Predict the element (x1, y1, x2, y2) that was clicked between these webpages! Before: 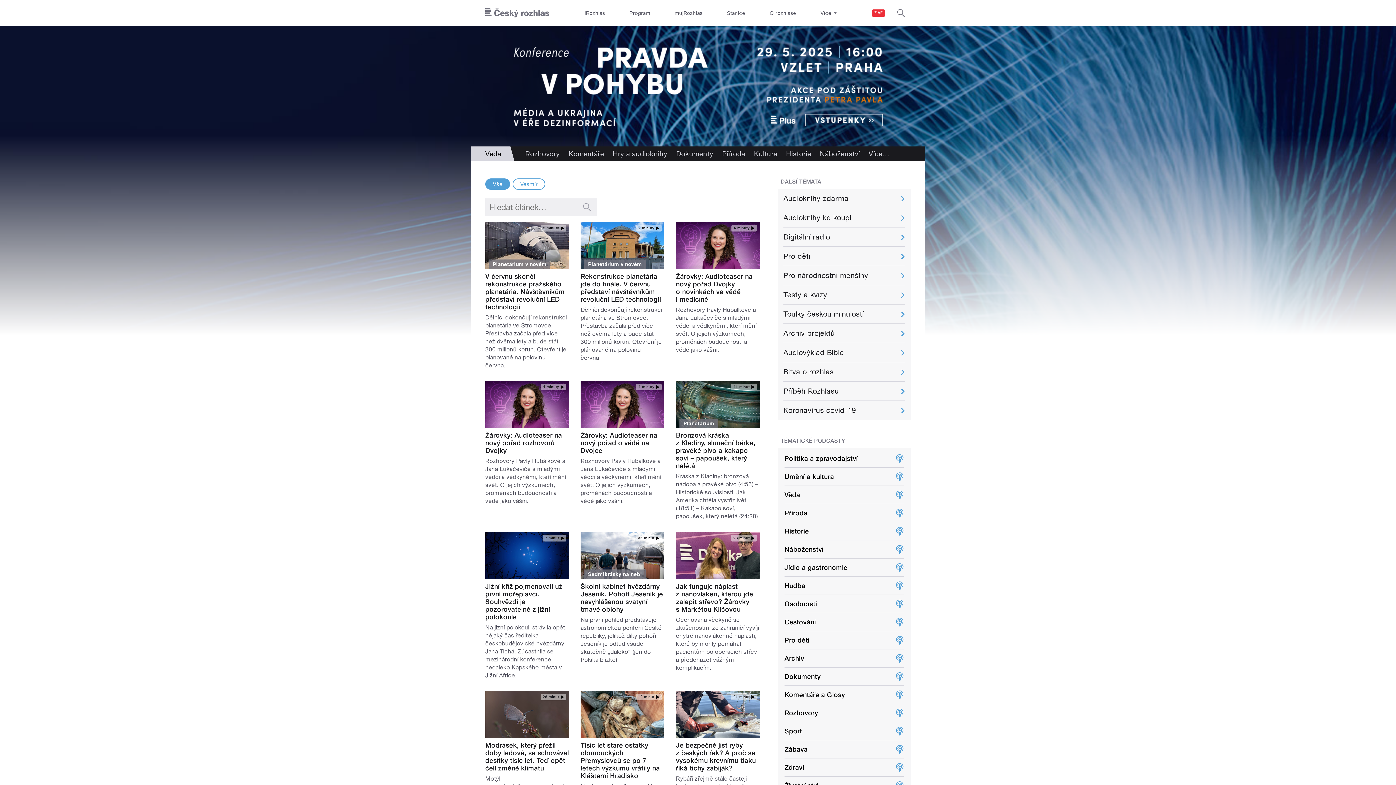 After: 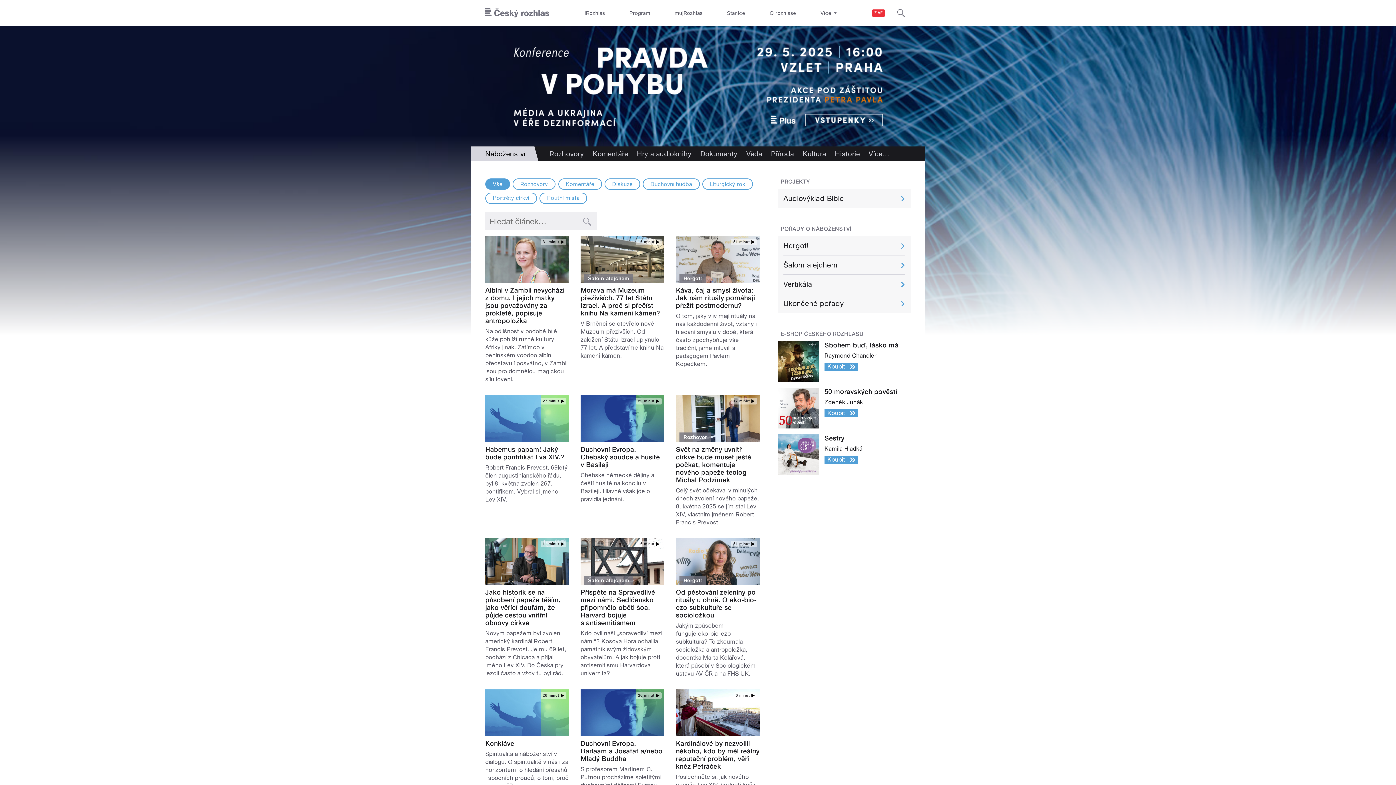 Action: label: Náboženství bbox: (815, 146, 864, 161)